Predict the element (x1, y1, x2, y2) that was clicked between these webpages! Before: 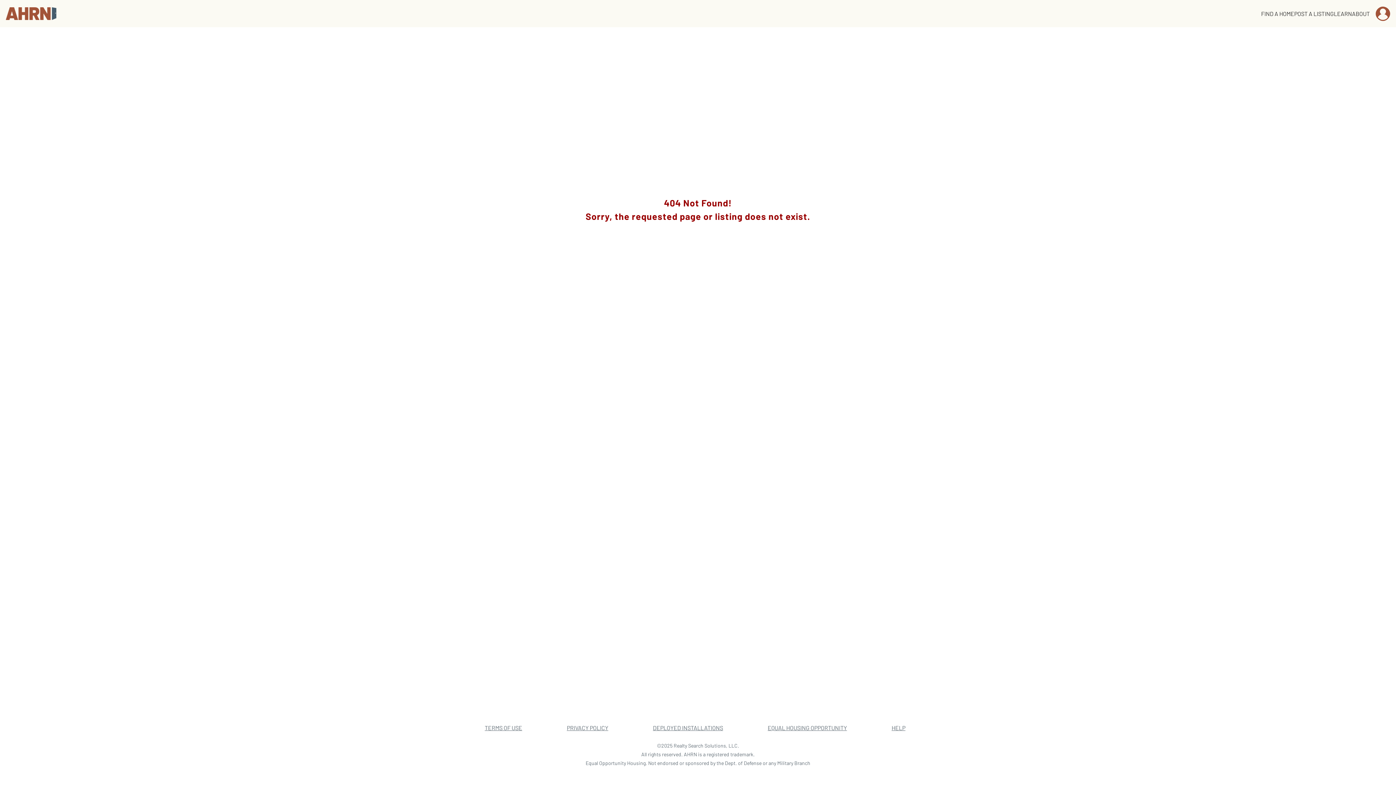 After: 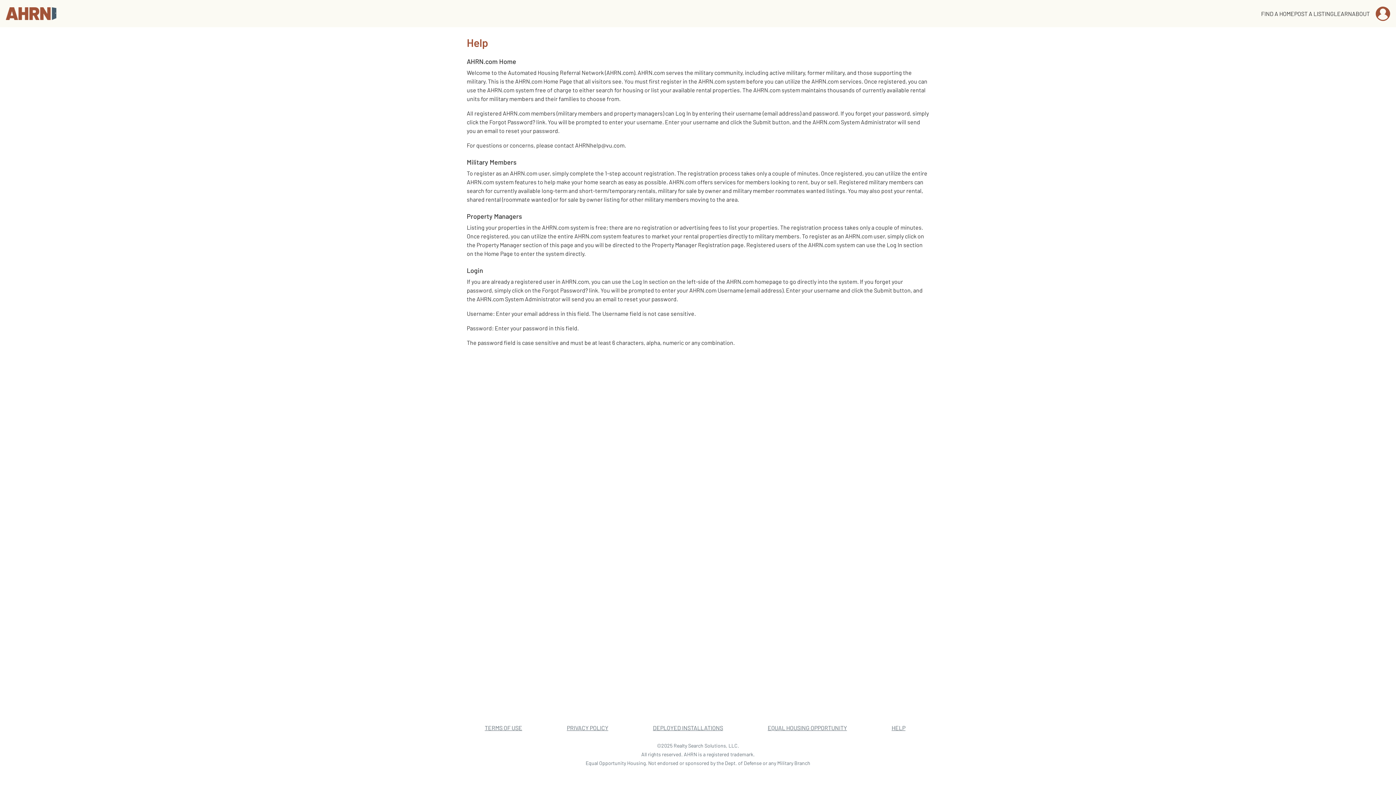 Action: bbox: (891, 724, 905, 731) label: HELP